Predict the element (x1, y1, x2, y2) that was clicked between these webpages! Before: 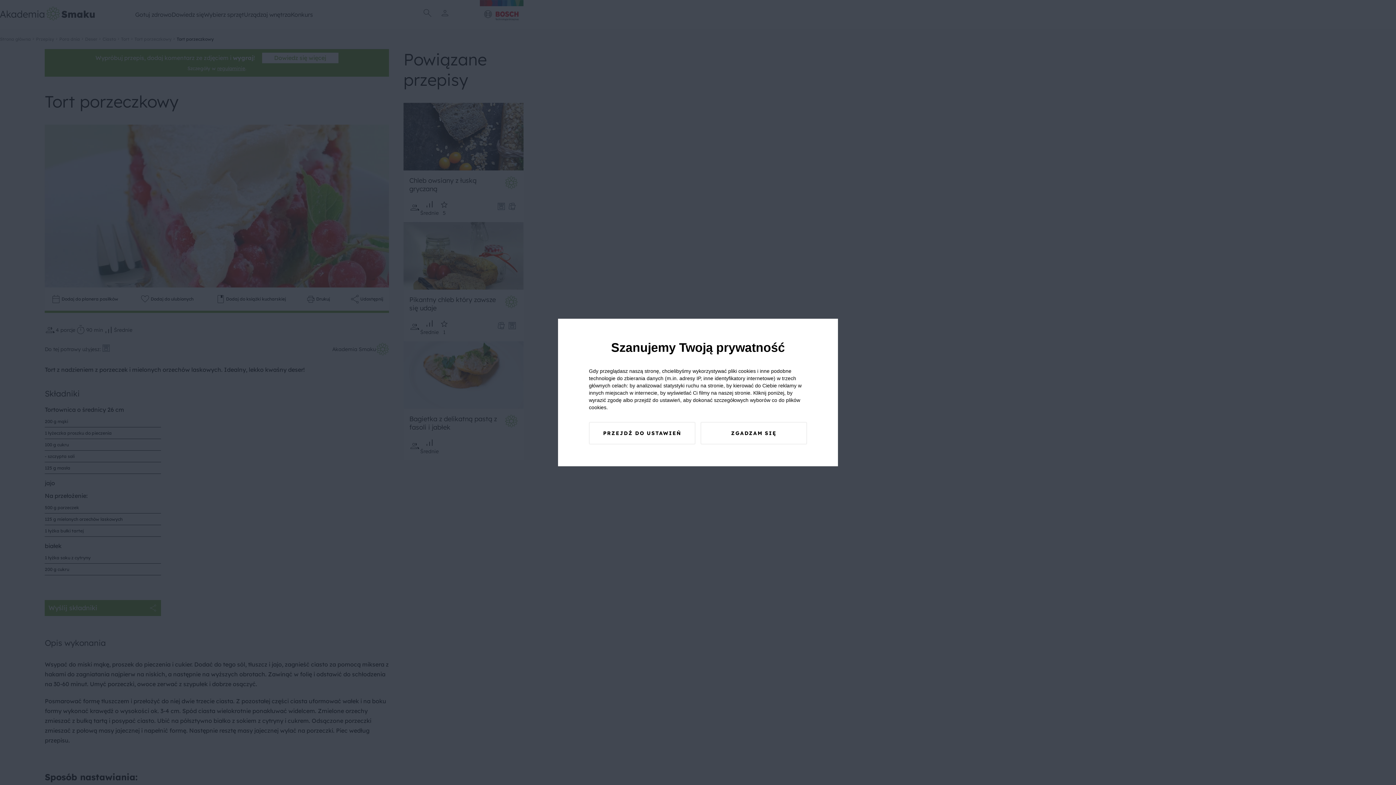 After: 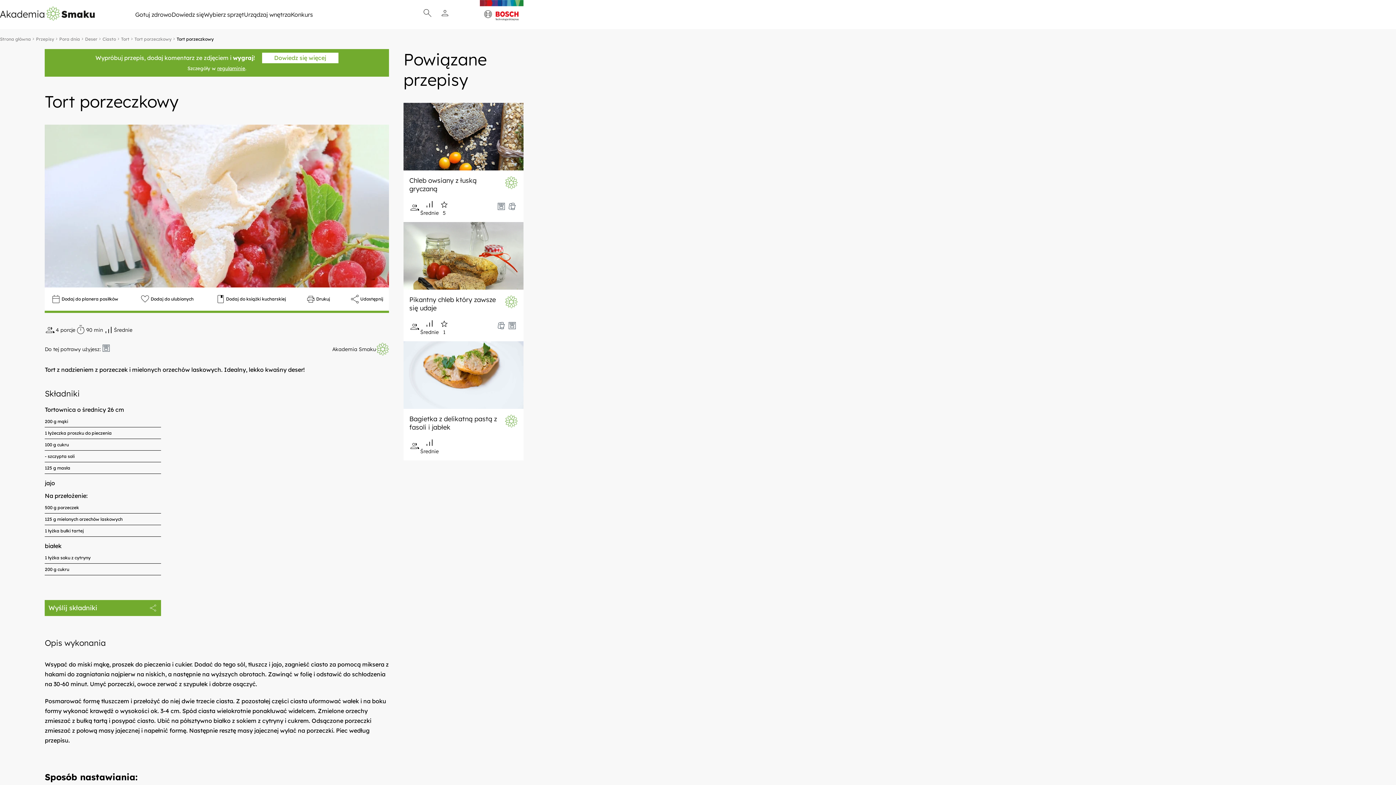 Action: bbox: (700, 422, 807, 444) label: ZGADZAM SIĘ